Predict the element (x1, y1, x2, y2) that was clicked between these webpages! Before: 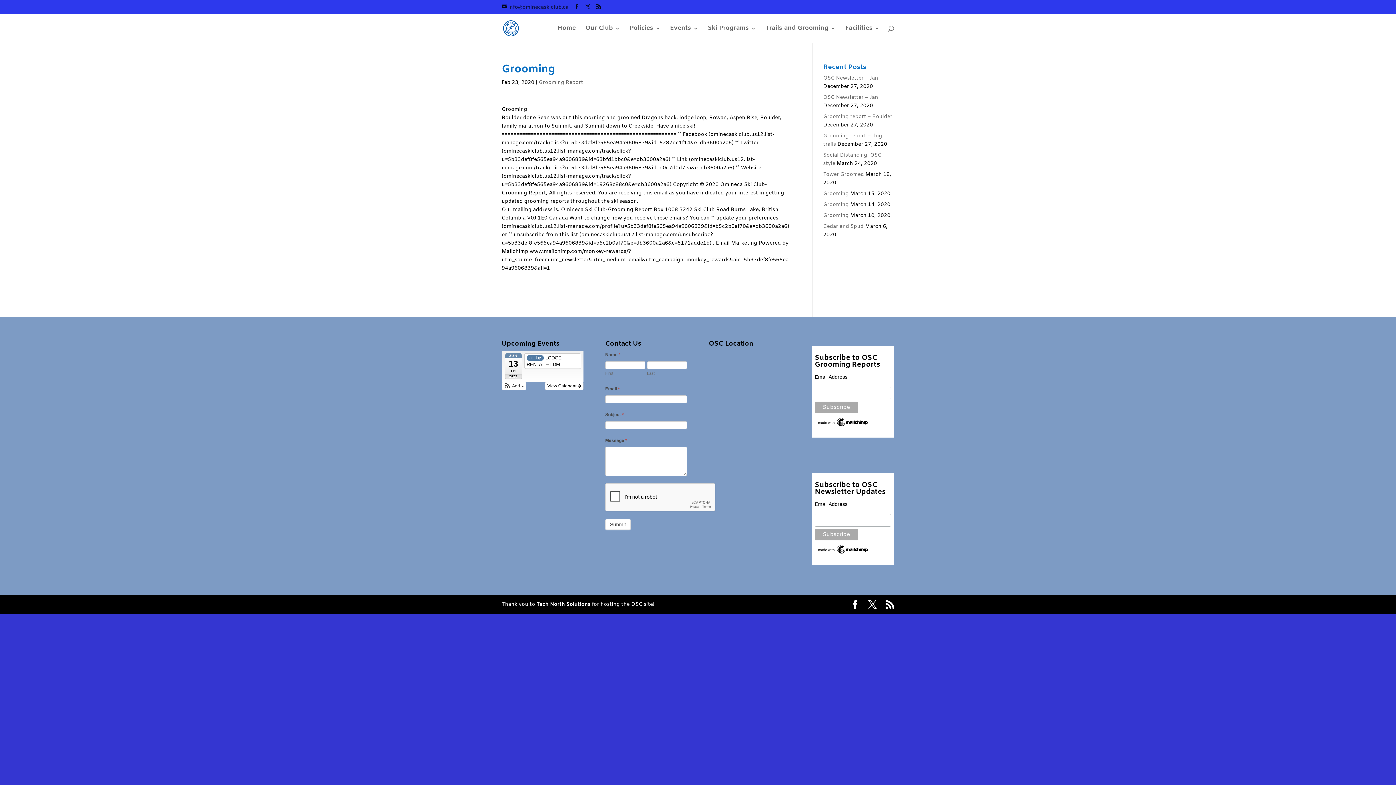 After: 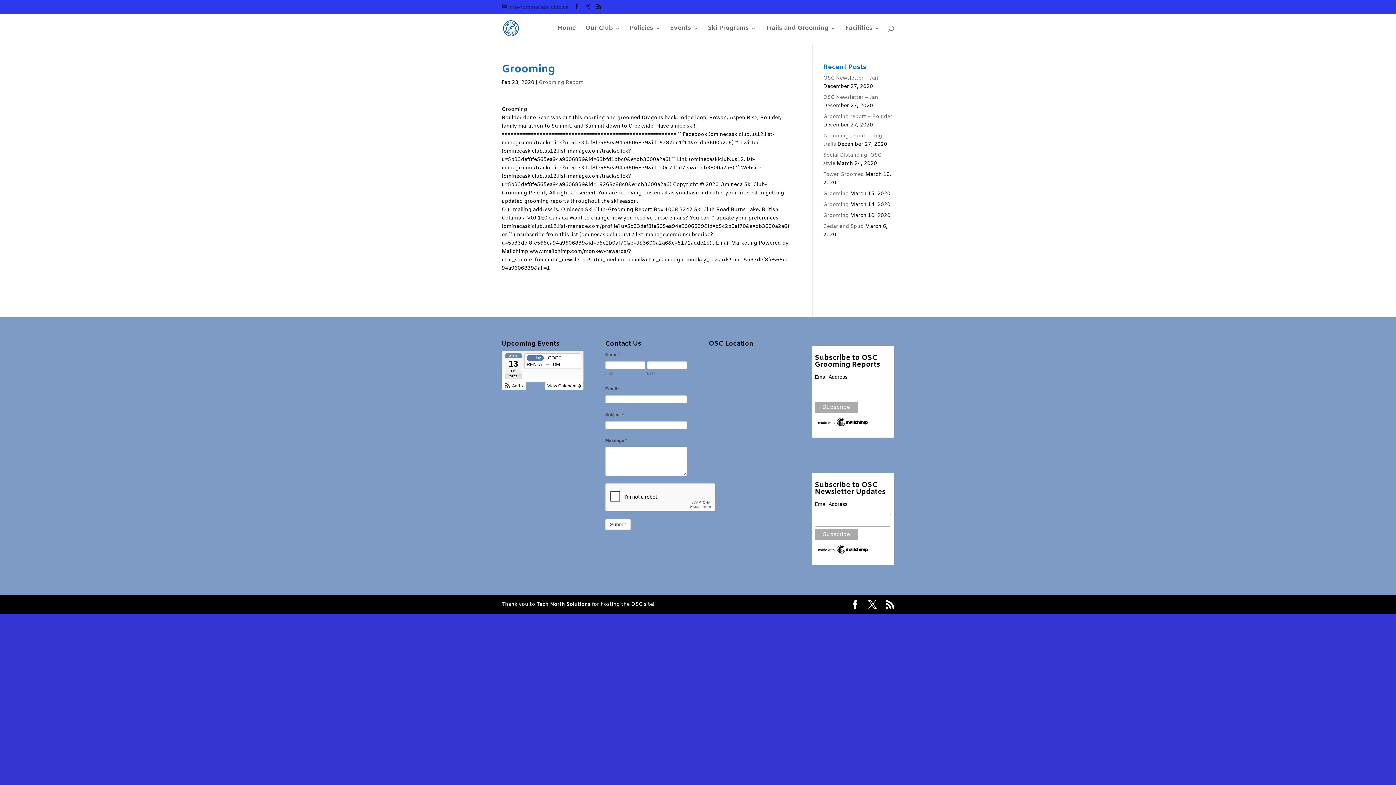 Action: bbox: (501, 3, 568, 10) label: info@ominecaskiclub.ca